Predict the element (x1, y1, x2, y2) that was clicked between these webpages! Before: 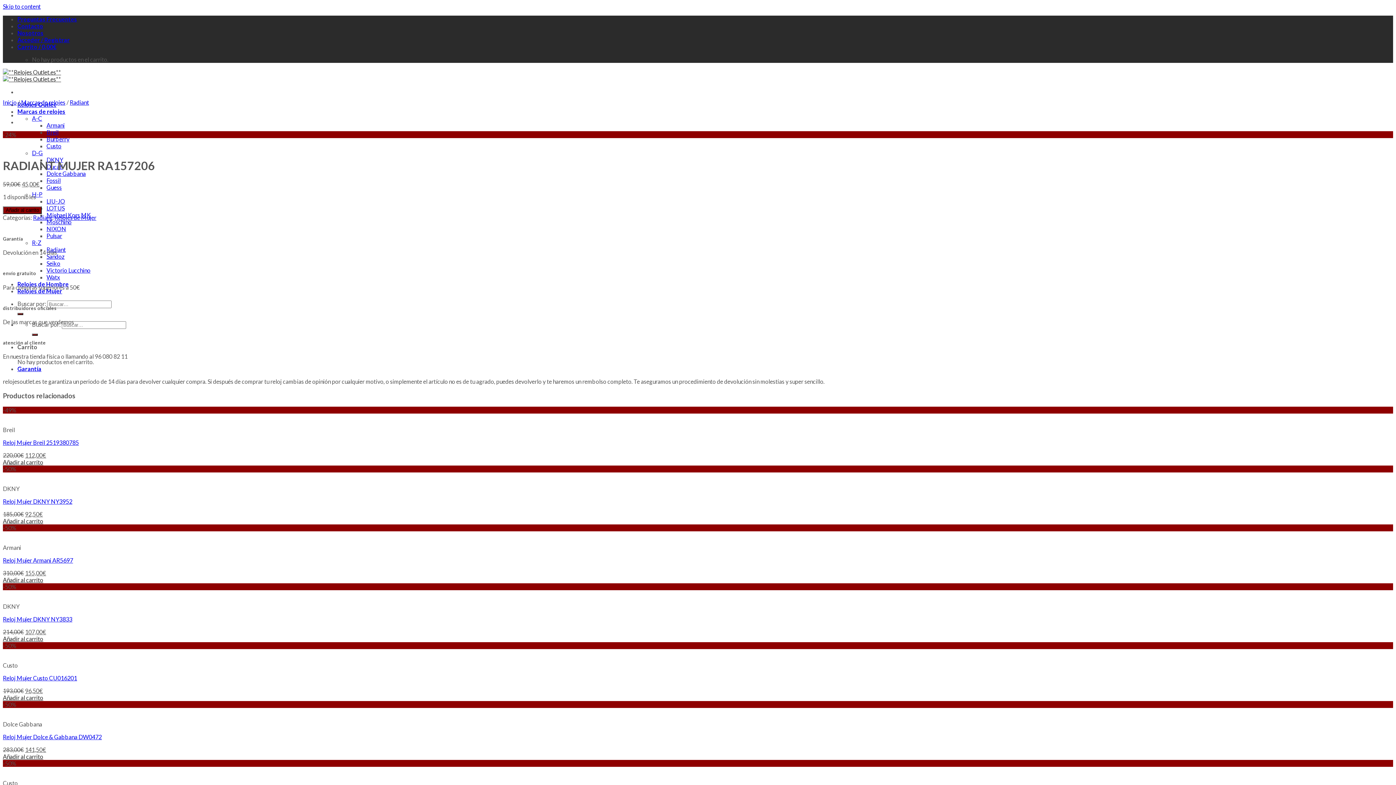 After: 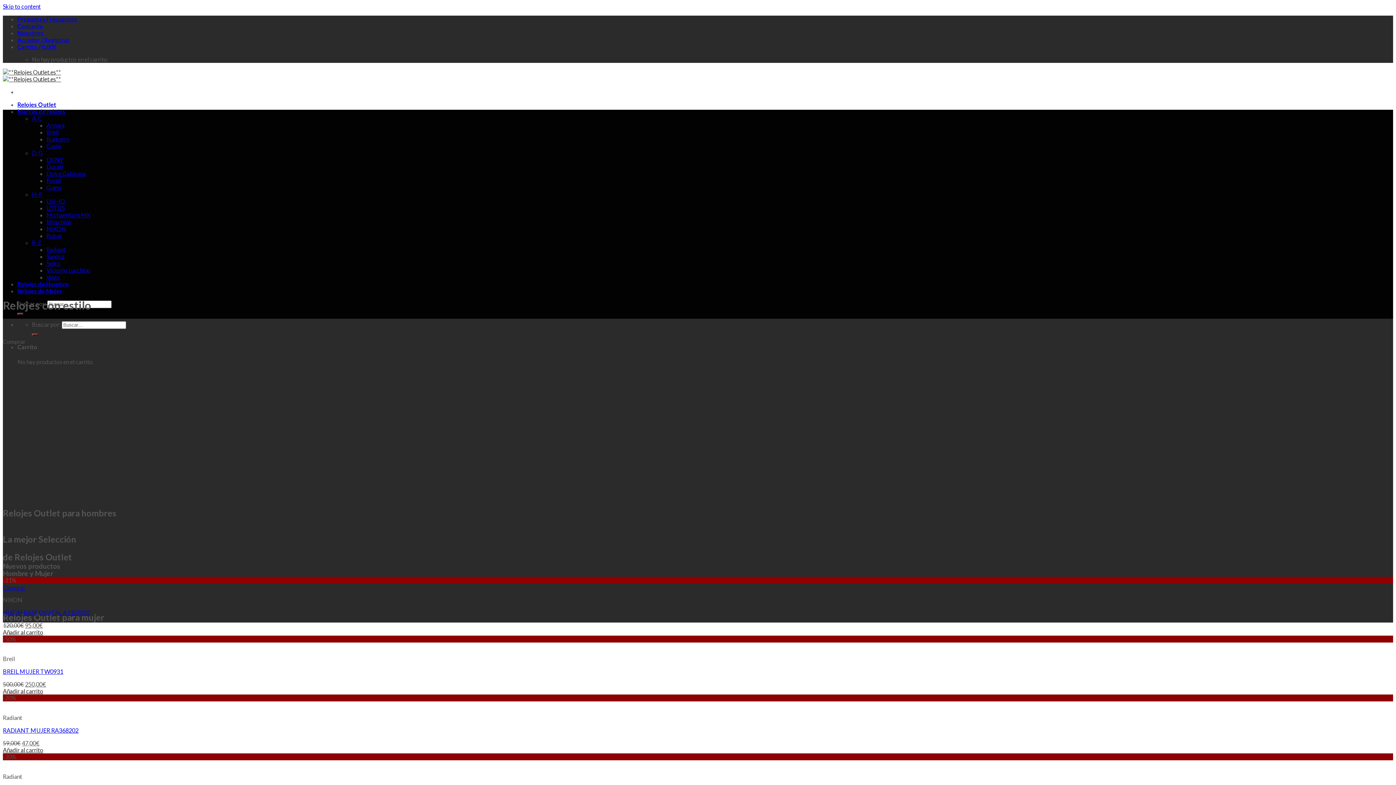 Action: label: Inicio bbox: (2, 98, 16, 105)